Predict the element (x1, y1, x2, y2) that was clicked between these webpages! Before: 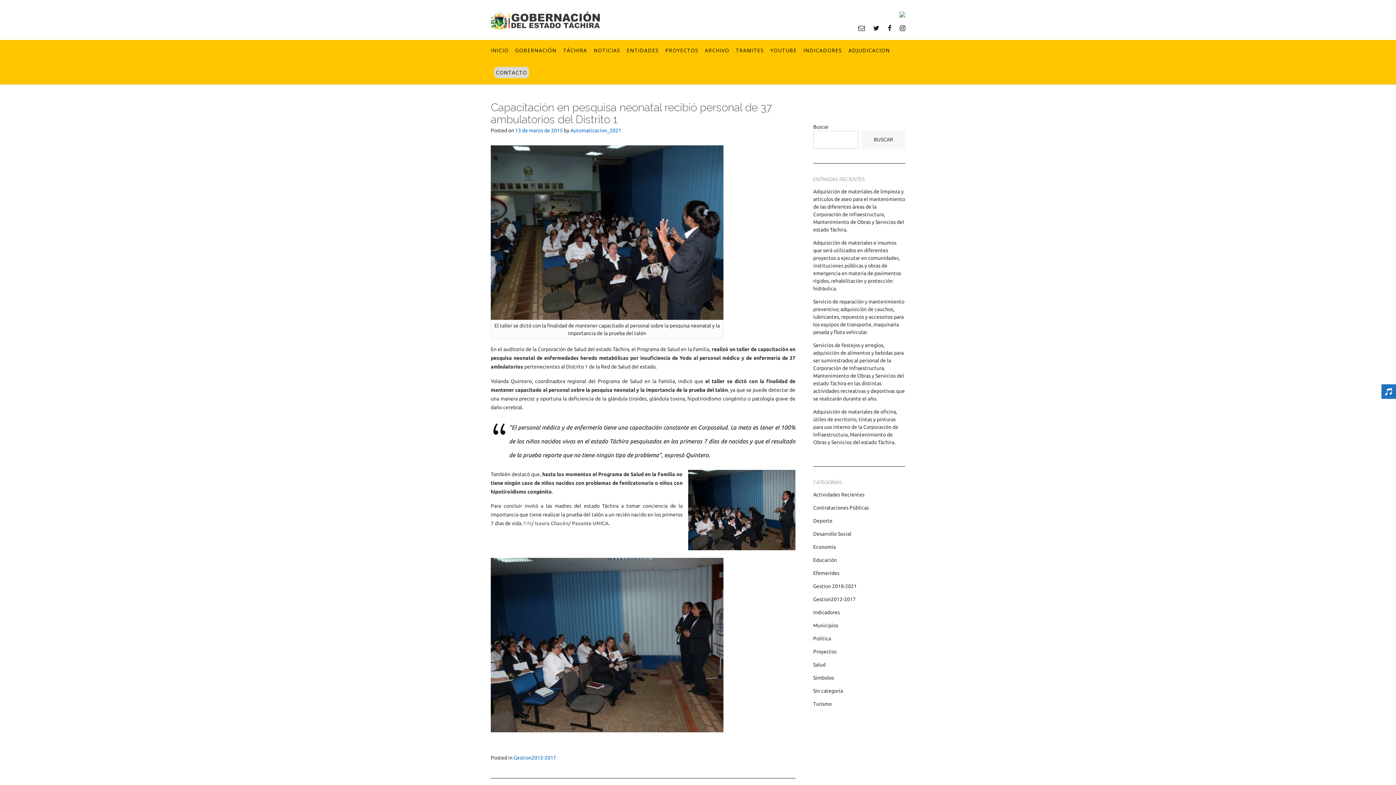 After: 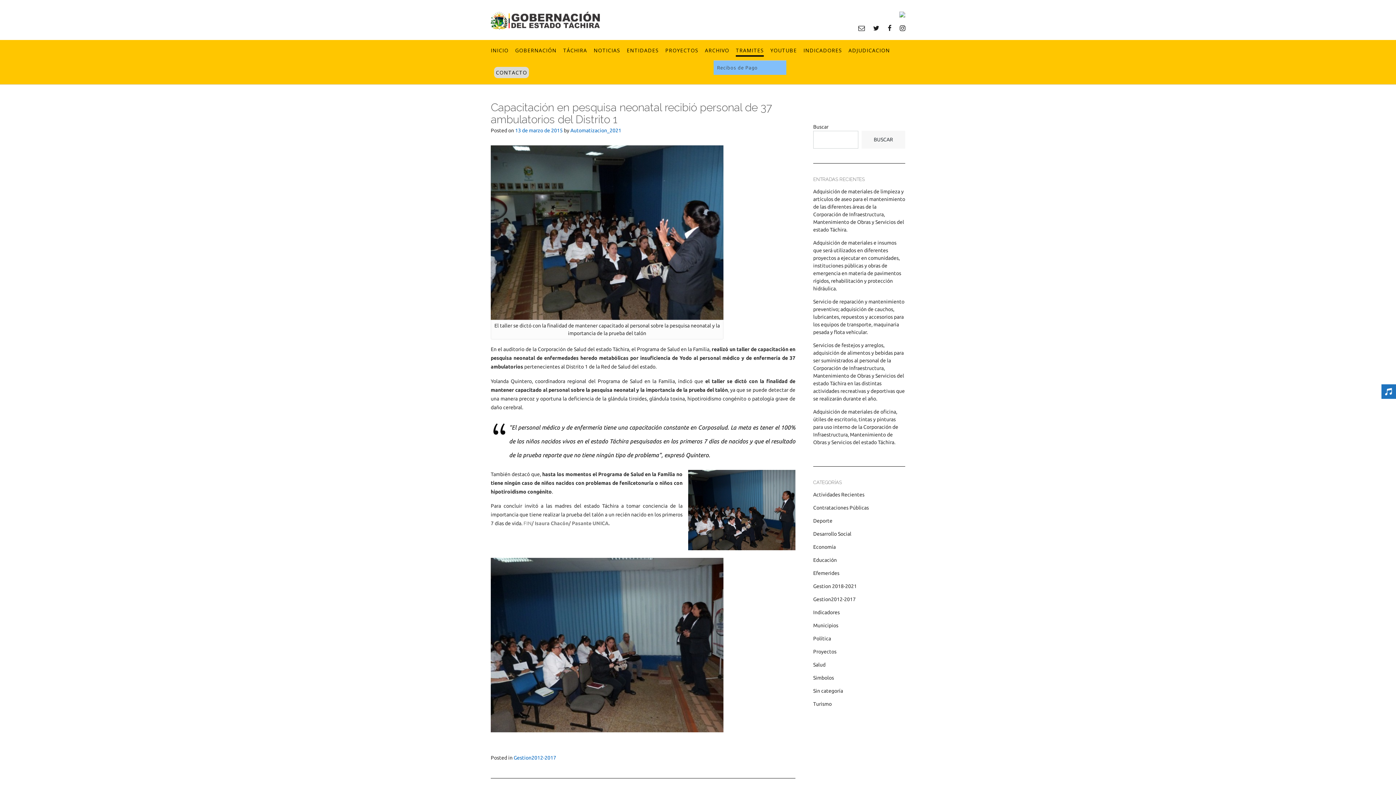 Action: bbox: (736, 46, 764, 54) label: TRAMITES